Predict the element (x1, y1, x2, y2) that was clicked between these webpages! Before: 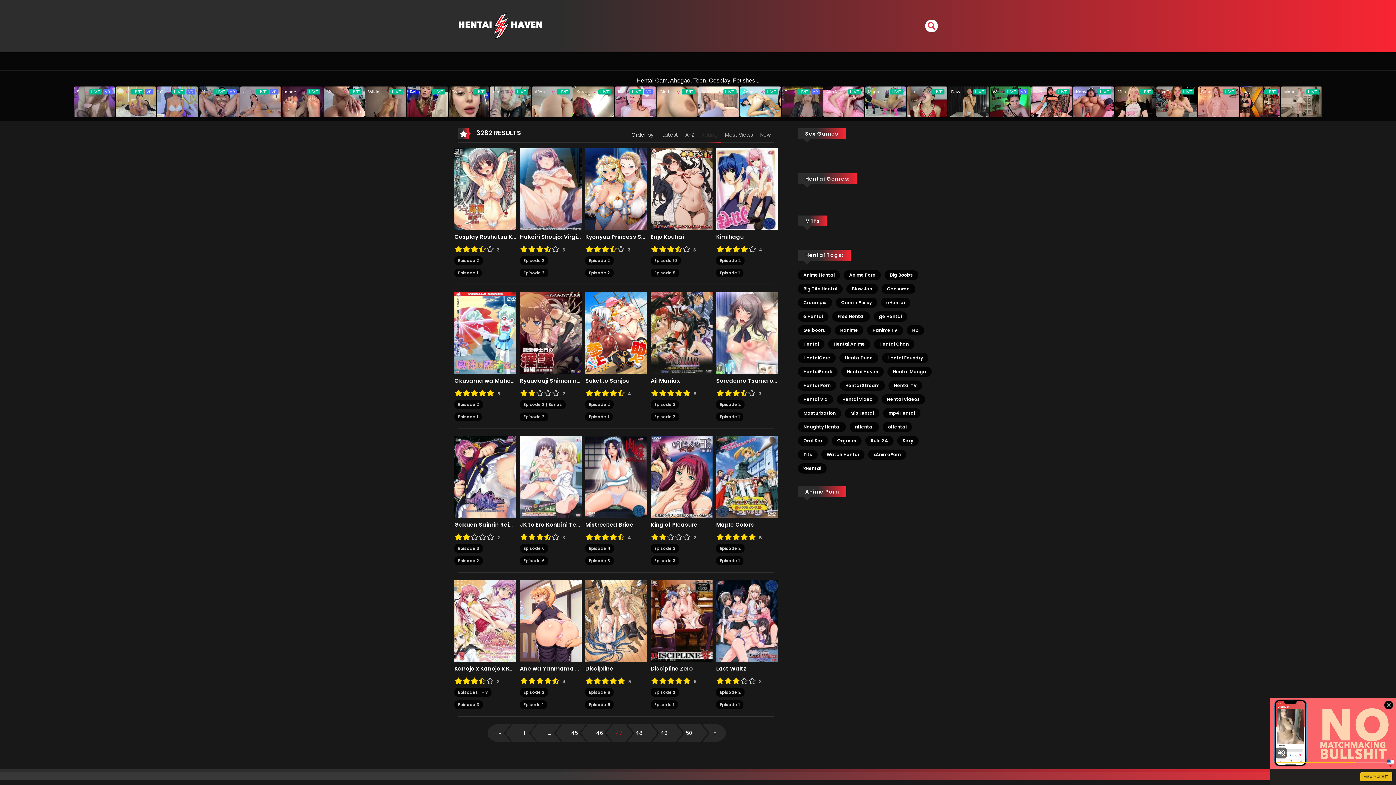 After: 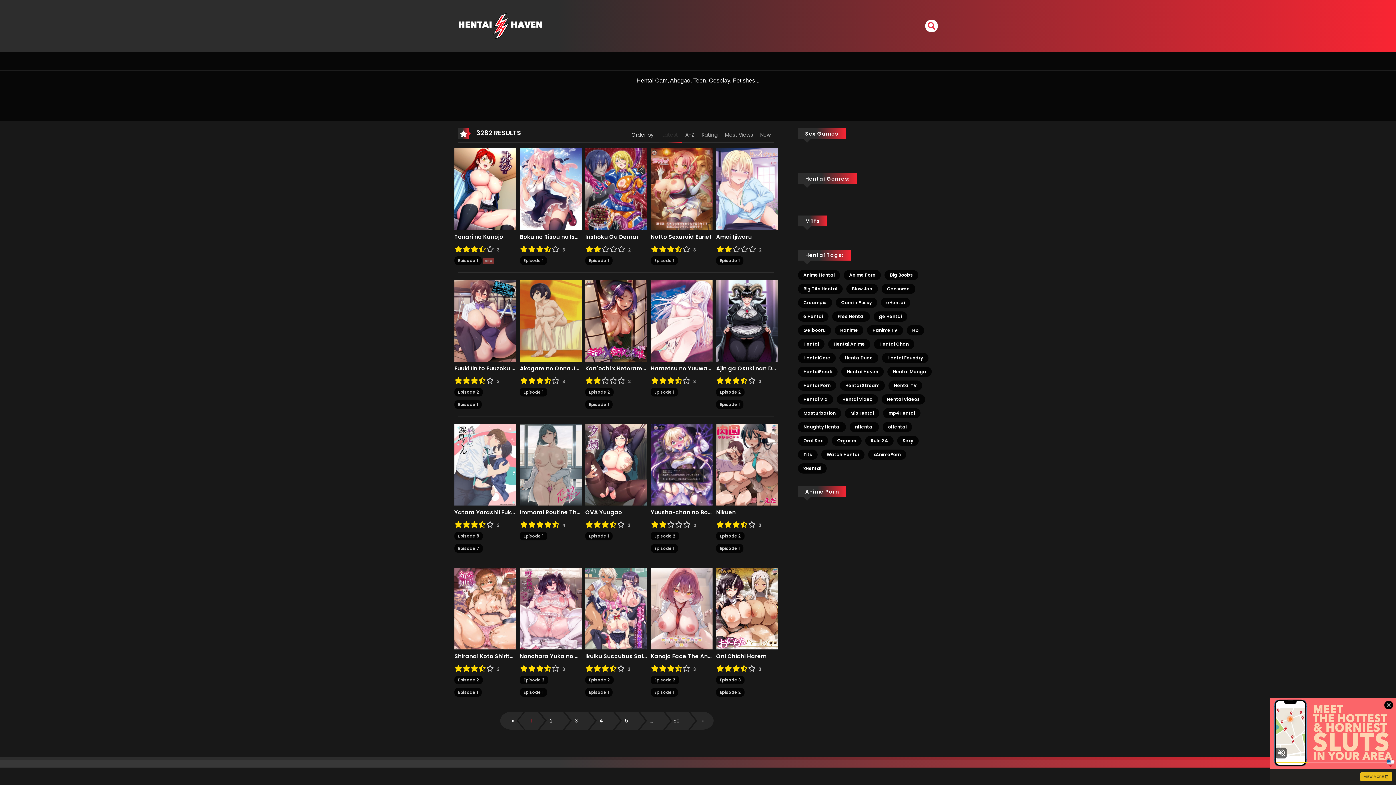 Action: bbox: (839, 353, 878, 363) label: HentaiDude (986 elementos)